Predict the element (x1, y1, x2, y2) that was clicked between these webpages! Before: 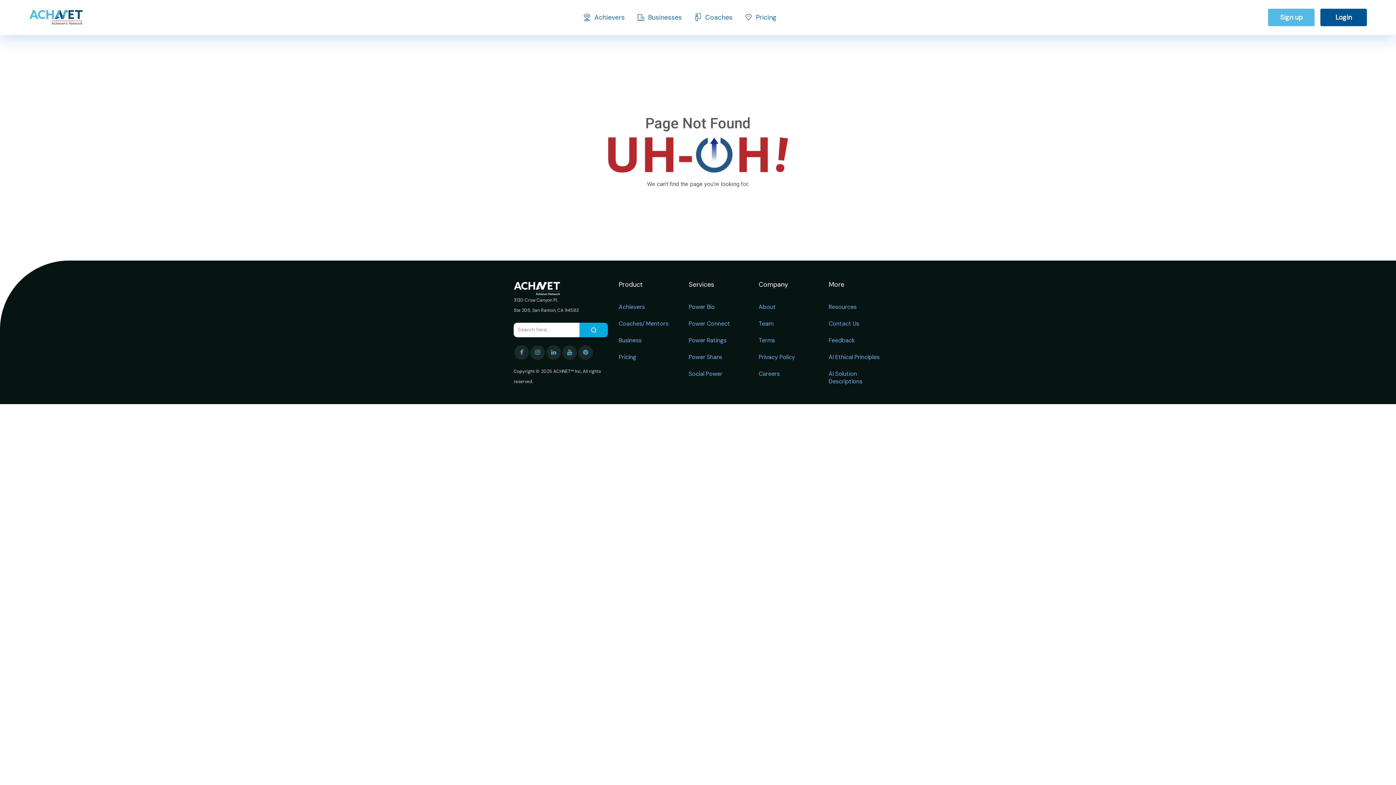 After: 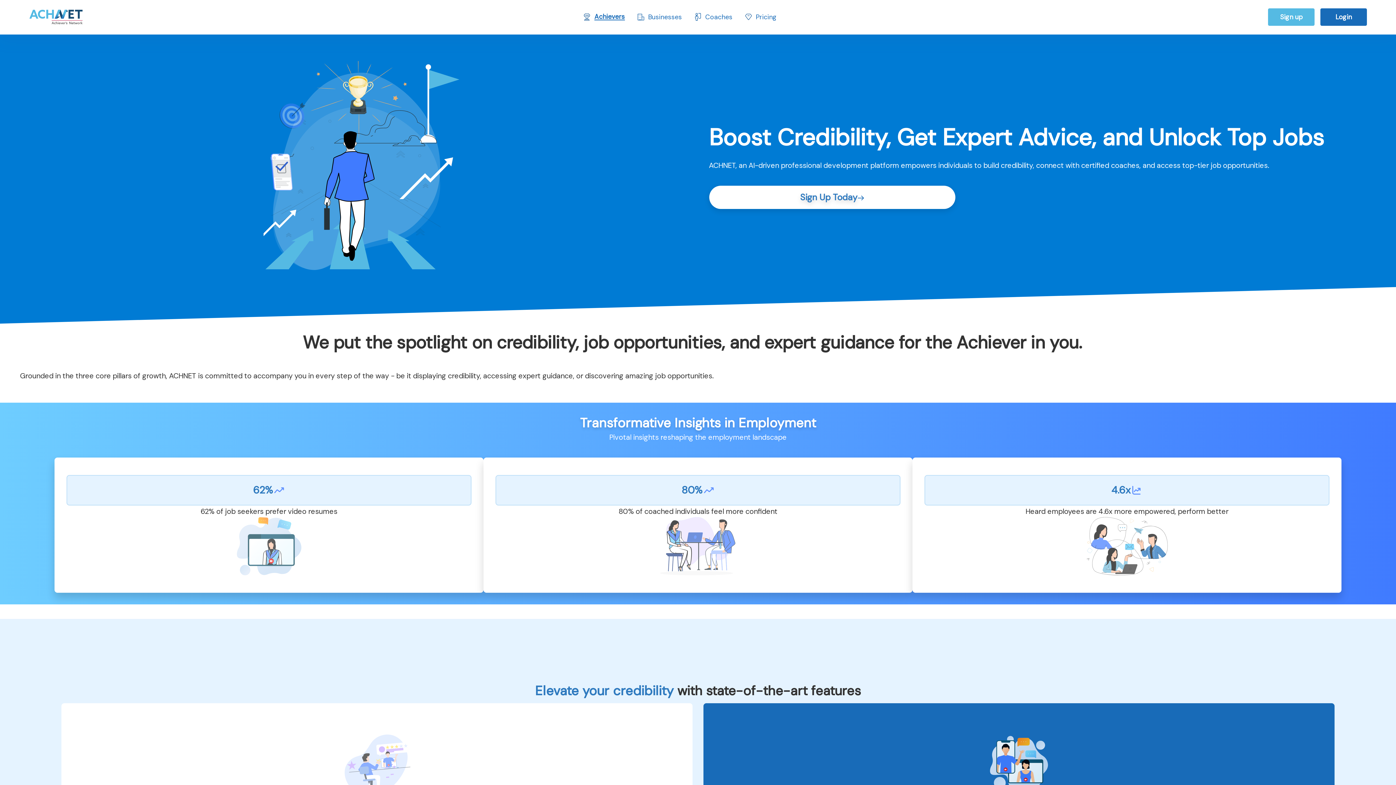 Action: bbox: (618, 303, 645, 310) label: Achievers